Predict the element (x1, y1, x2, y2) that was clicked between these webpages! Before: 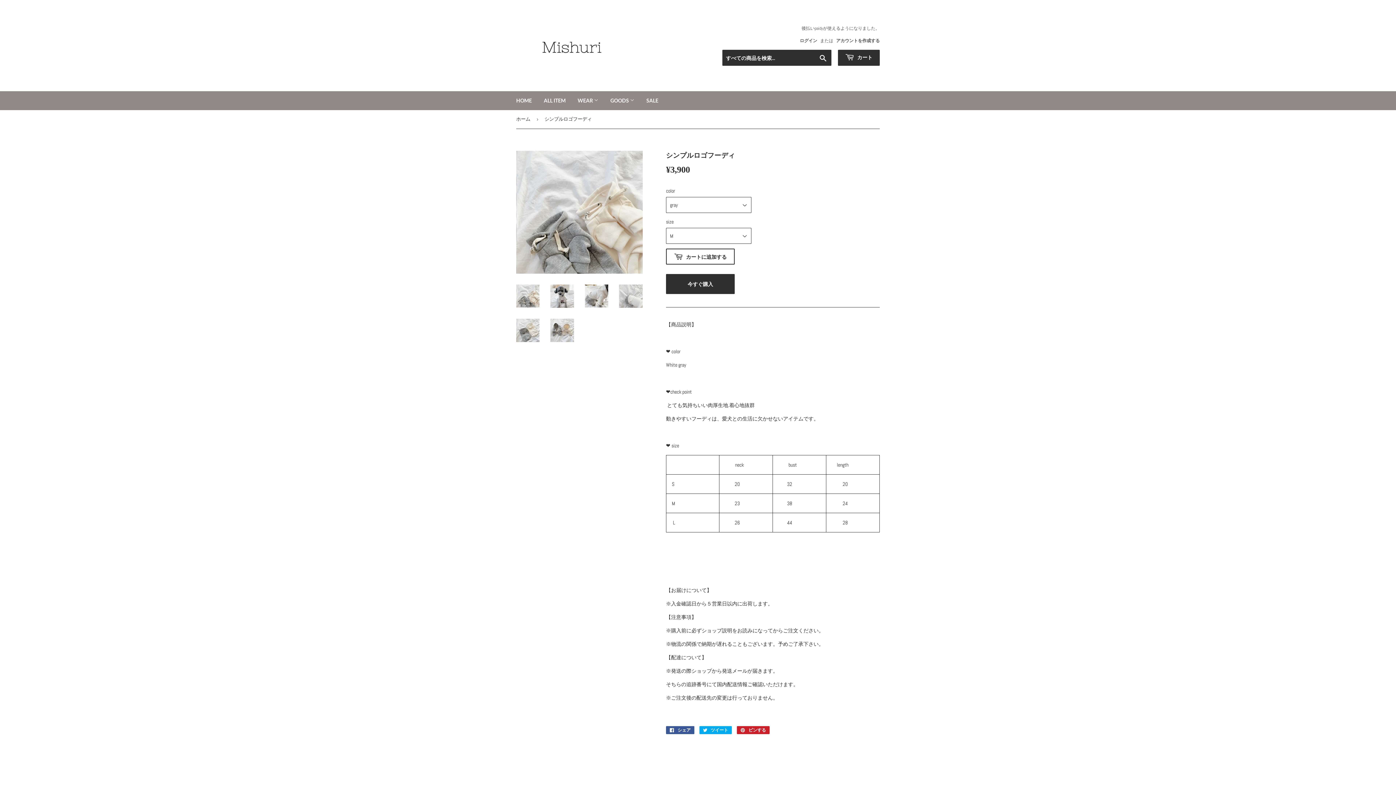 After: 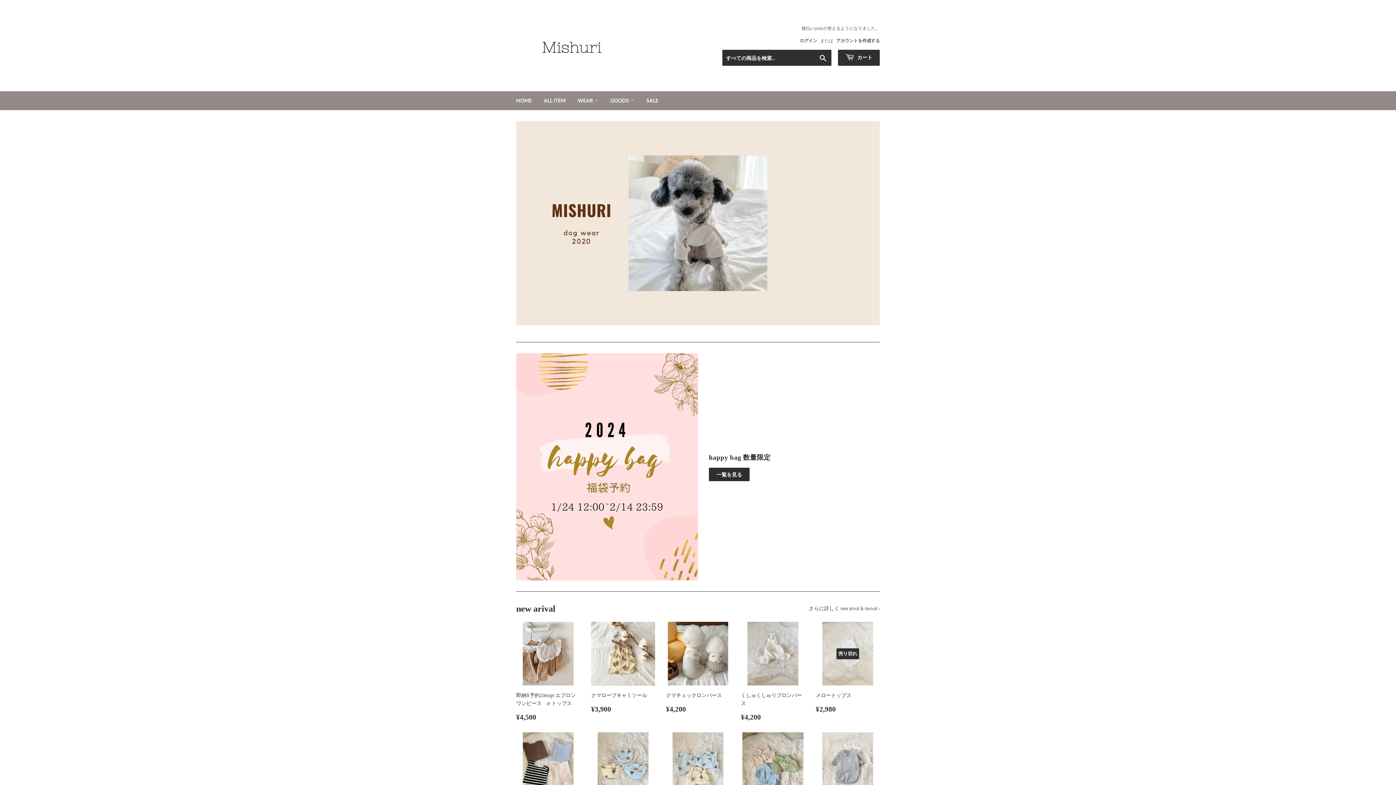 Action: label: ホーム bbox: (516, 110, 533, 128)